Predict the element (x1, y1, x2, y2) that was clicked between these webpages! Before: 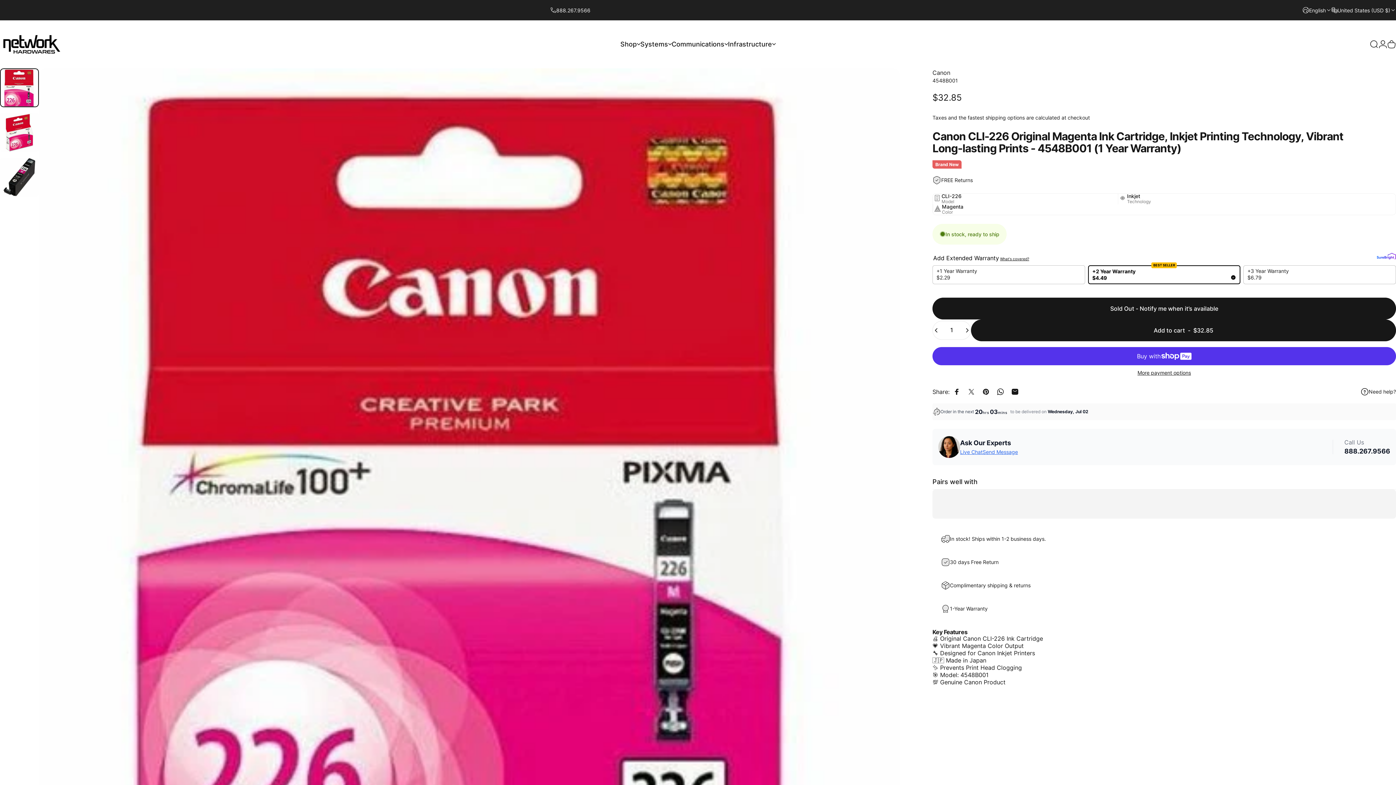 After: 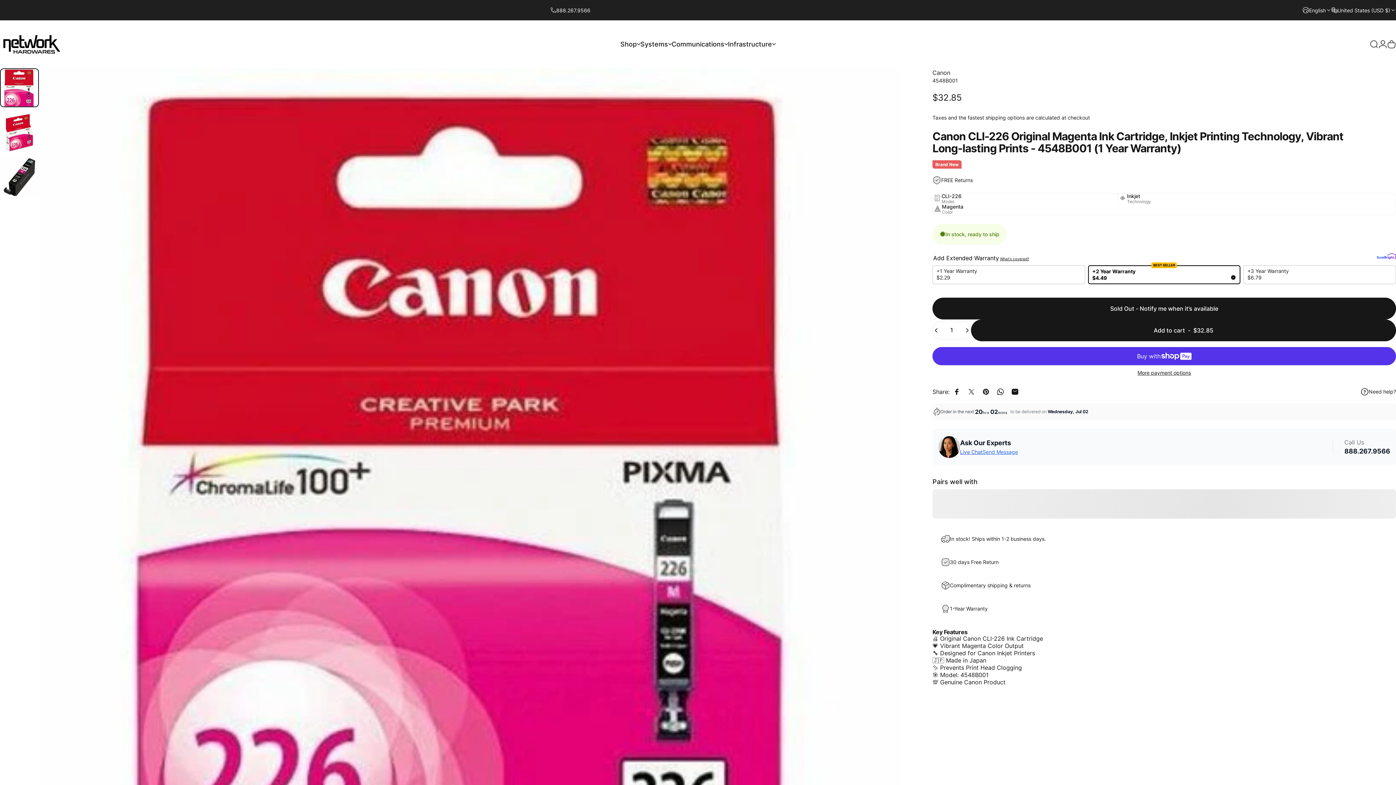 Action: label: Live Chat bbox: (960, 449, 982, 455)